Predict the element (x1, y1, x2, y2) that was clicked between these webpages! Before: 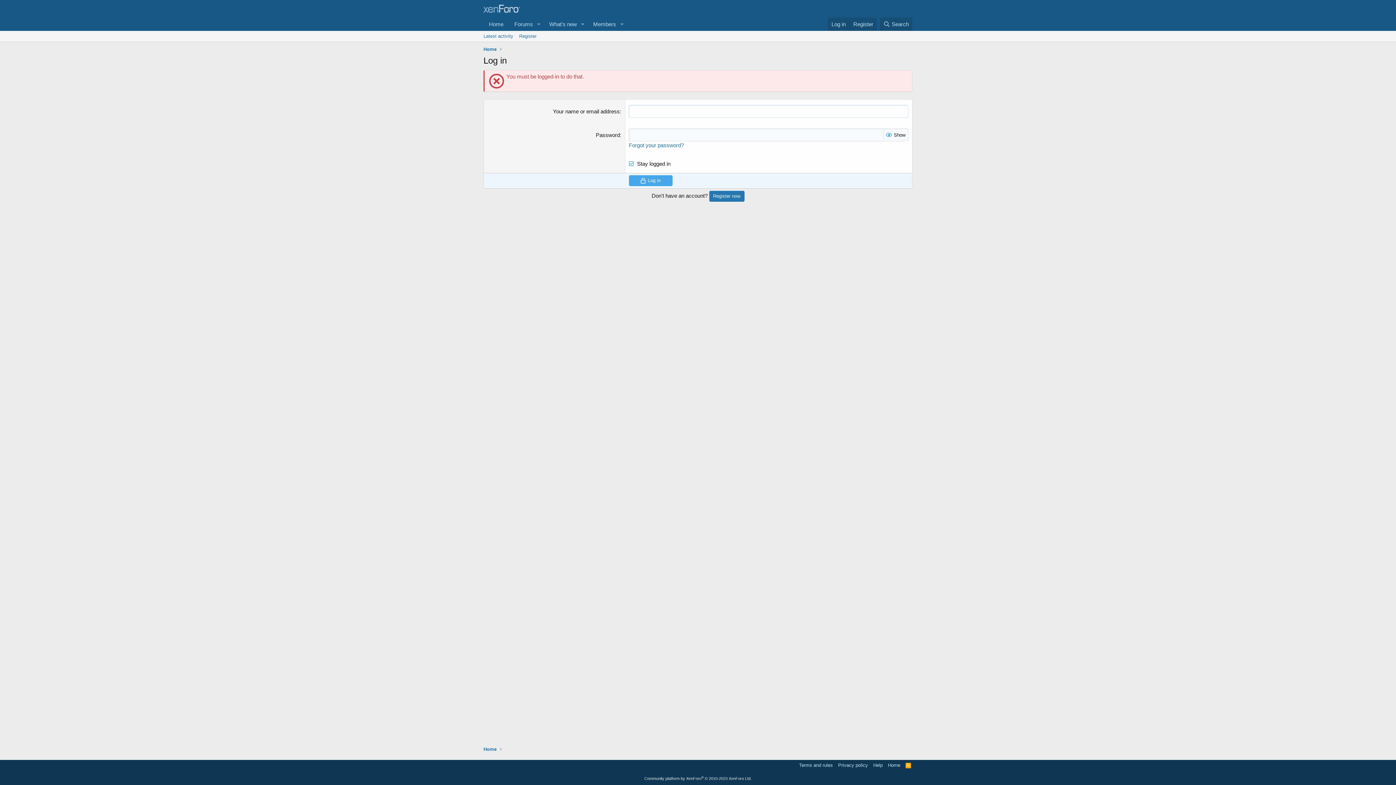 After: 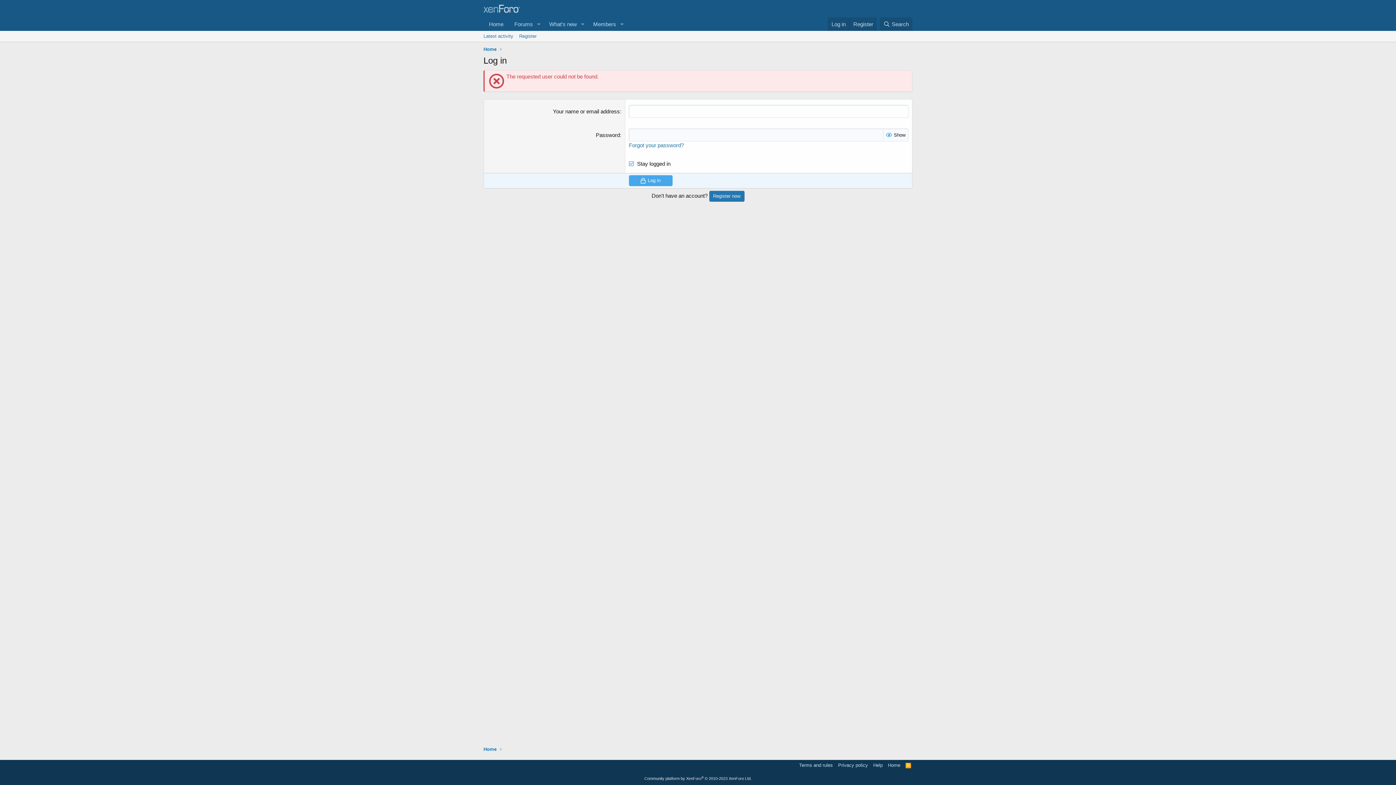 Action: label: Log in bbox: (628, 175, 672, 186)